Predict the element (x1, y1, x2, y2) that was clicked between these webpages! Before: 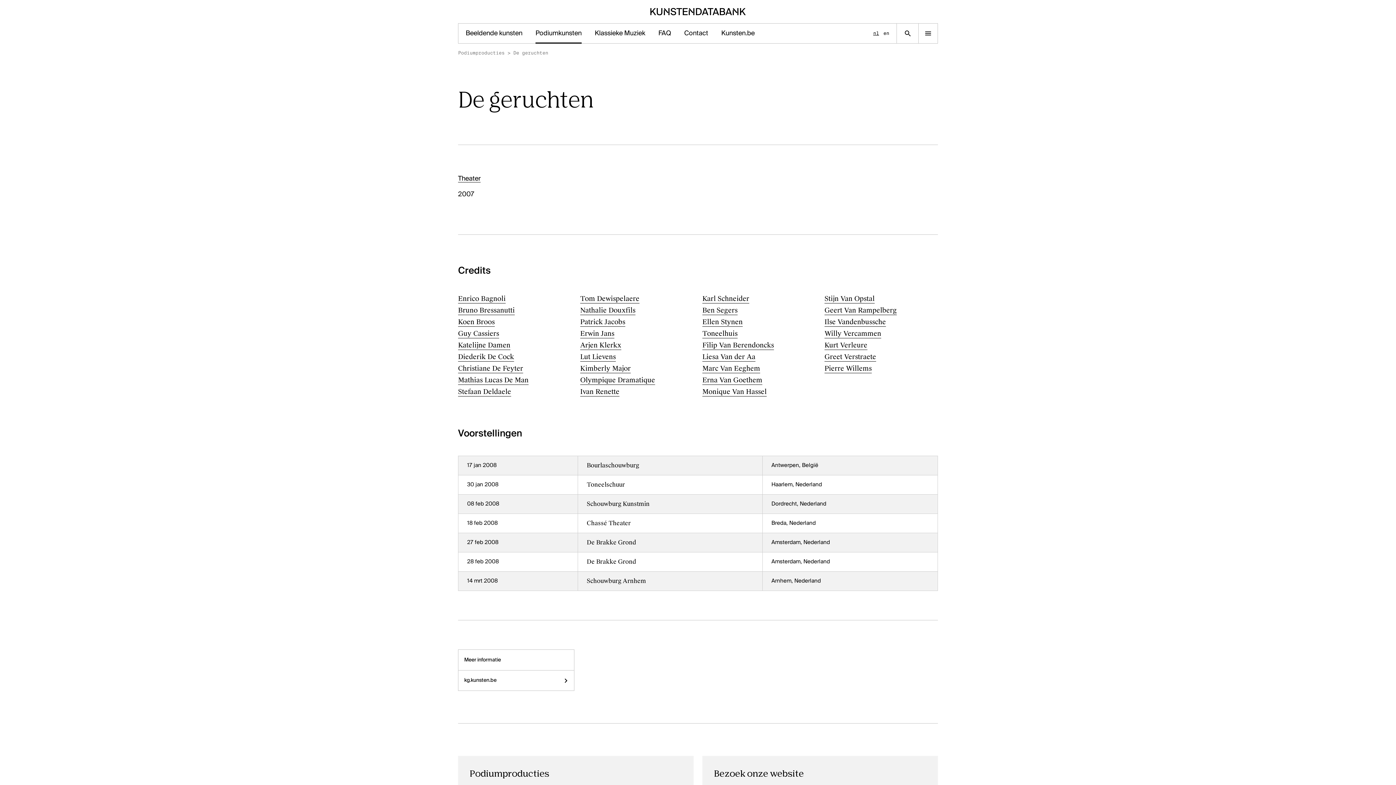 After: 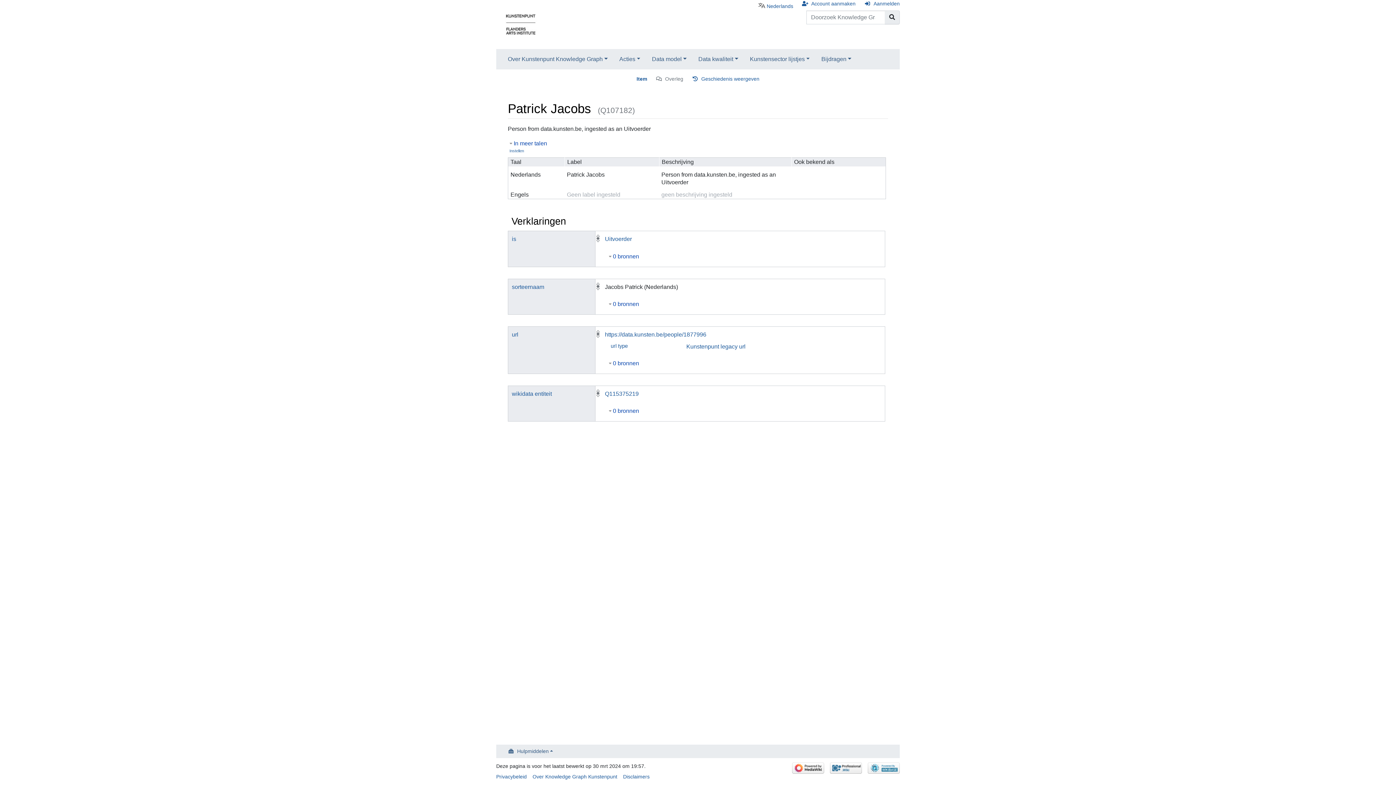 Action: label: Patrick Jacobs bbox: (580, 317, 625, 326)